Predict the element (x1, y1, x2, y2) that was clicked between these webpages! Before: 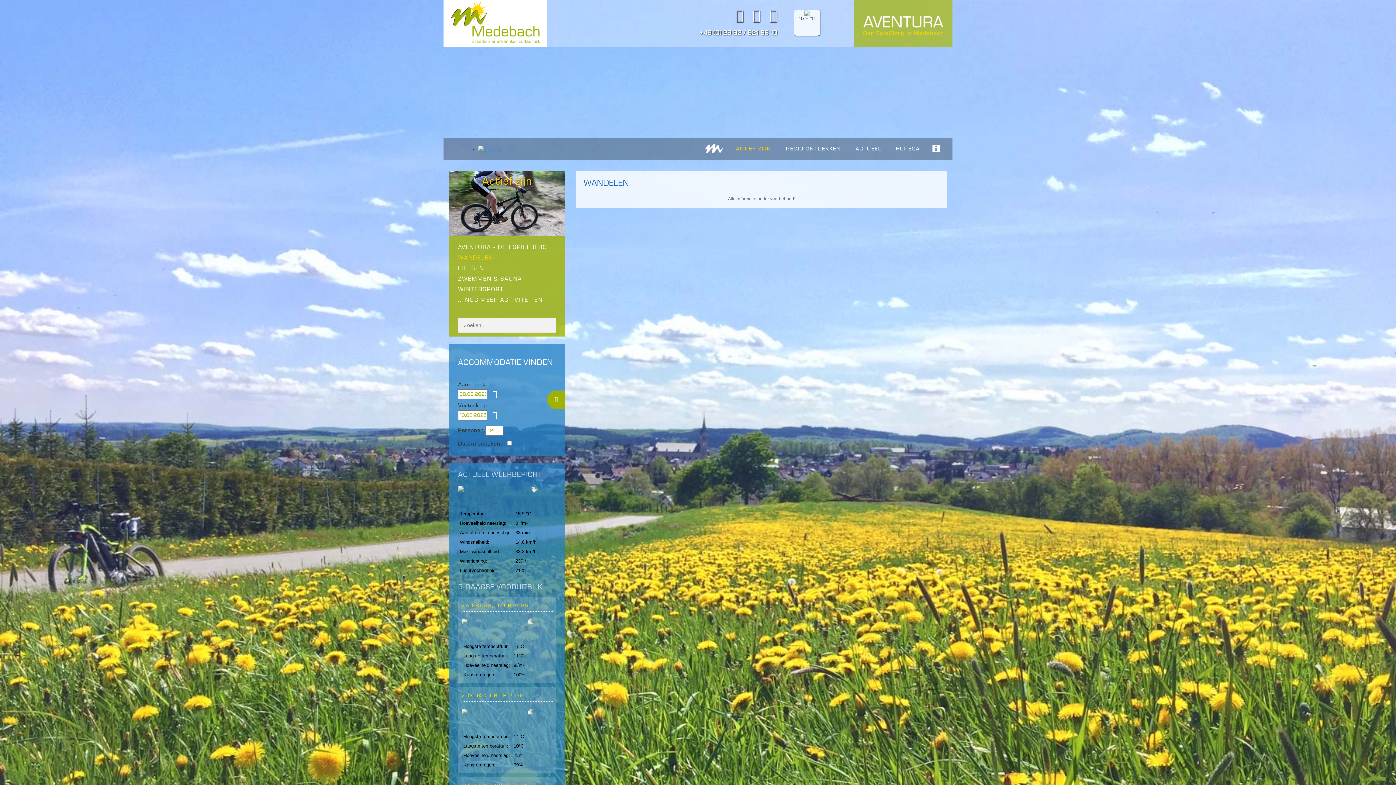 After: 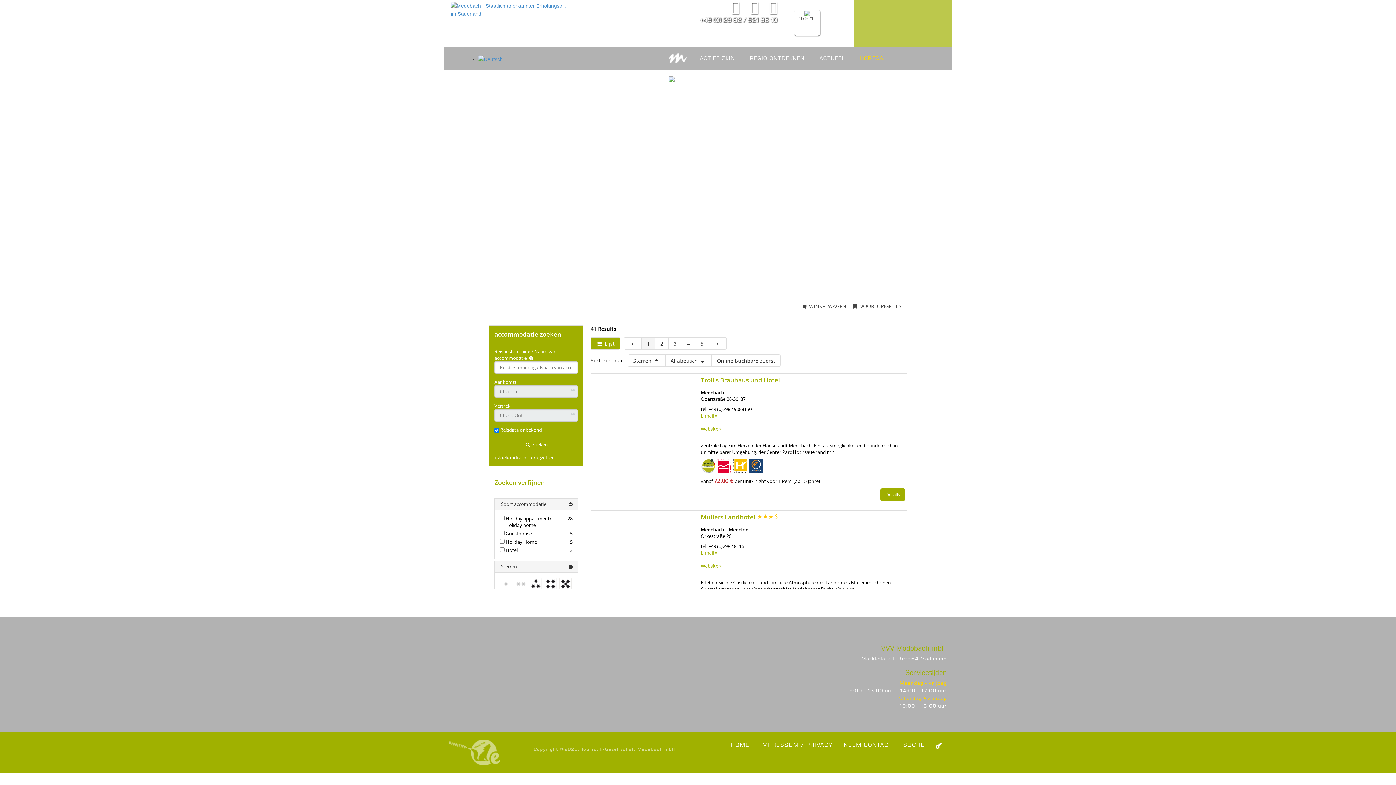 Action: label: HORECA bbox: (888, 137, 927, 160)